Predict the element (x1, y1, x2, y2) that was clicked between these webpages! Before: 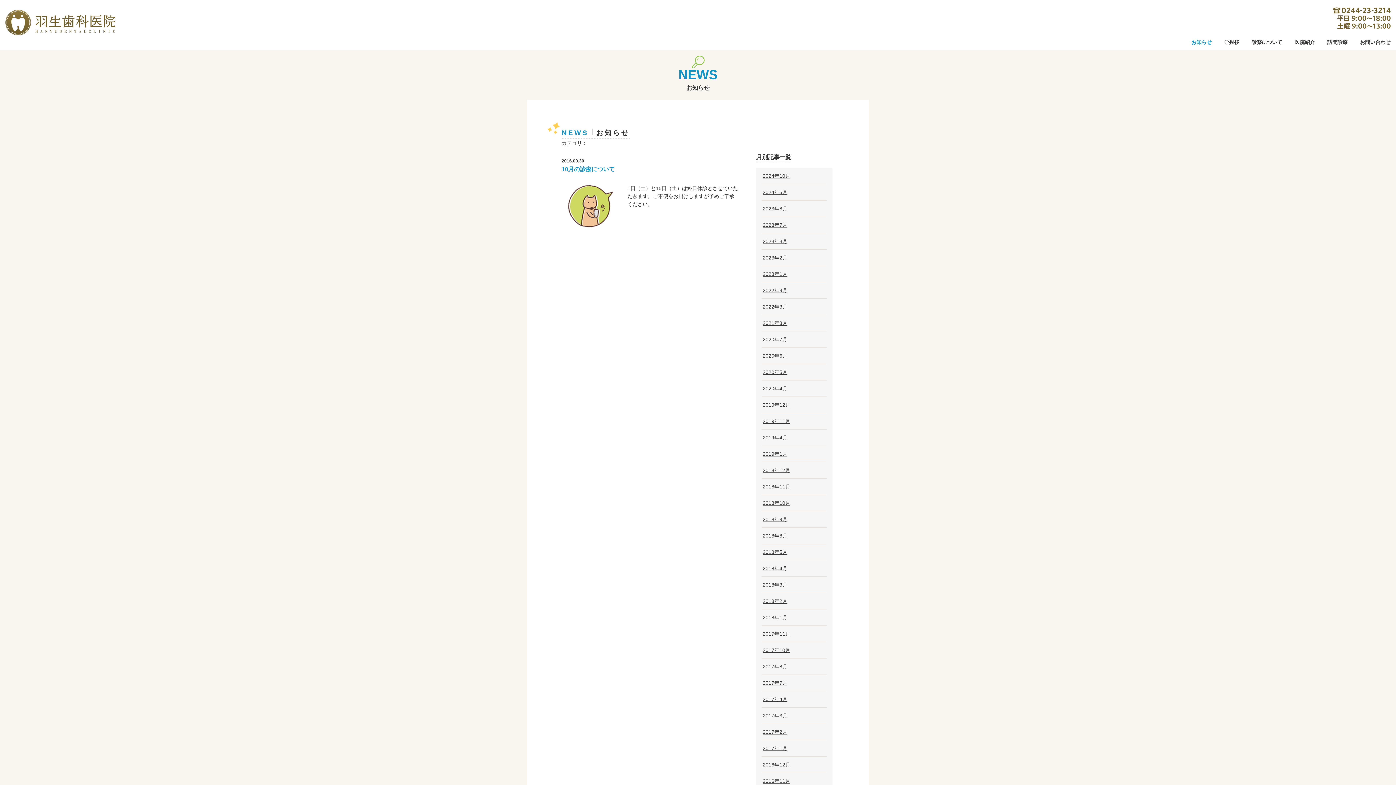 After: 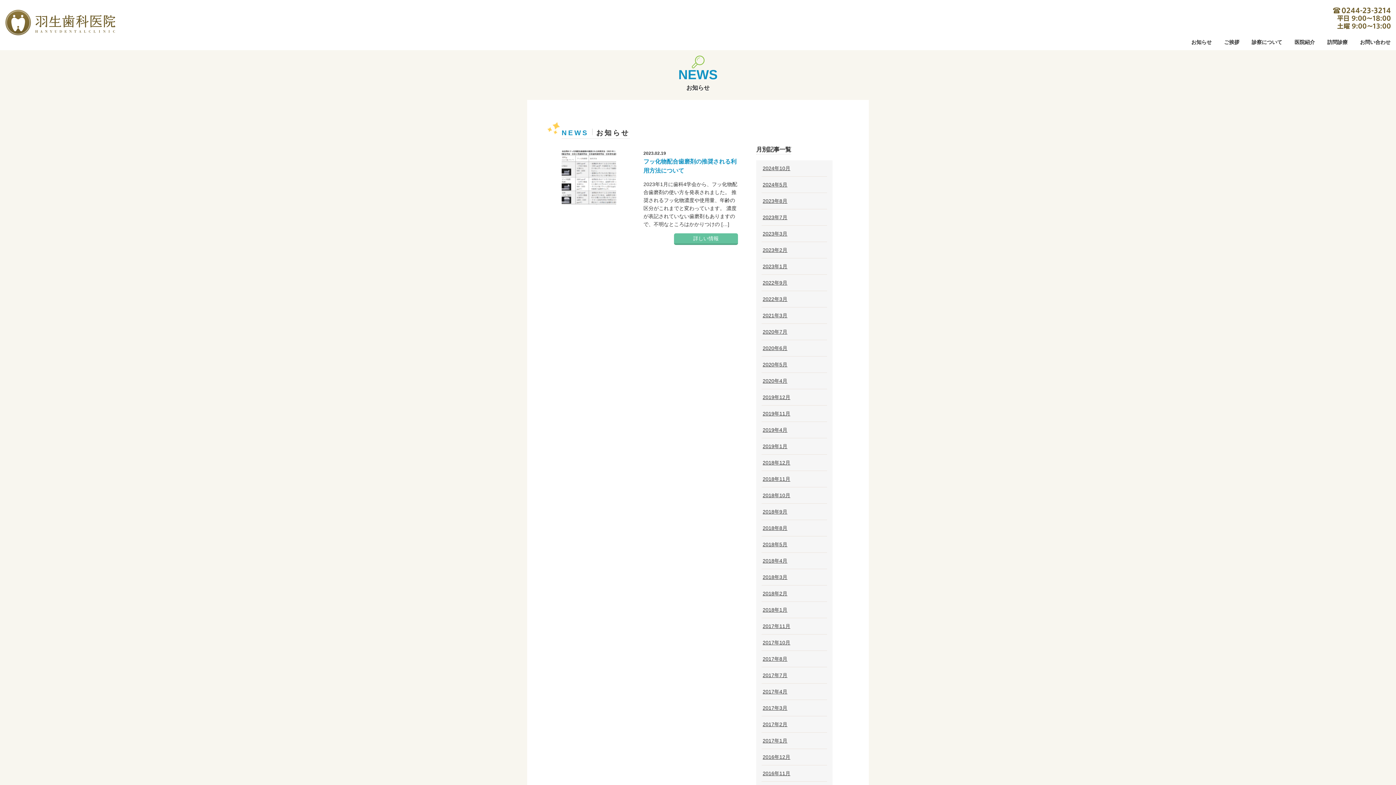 Action: label: 2023年2月 bbox: (762, 255, 826, 260)